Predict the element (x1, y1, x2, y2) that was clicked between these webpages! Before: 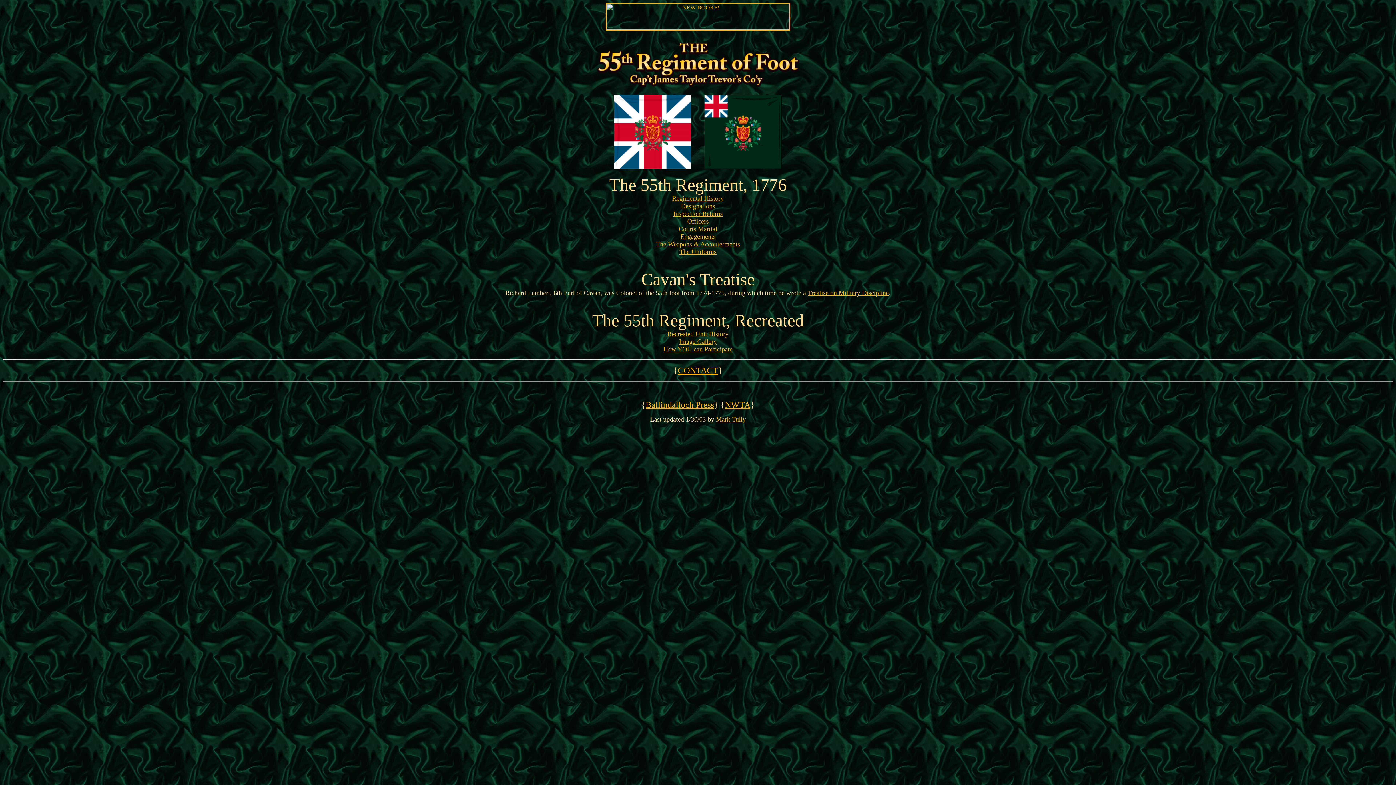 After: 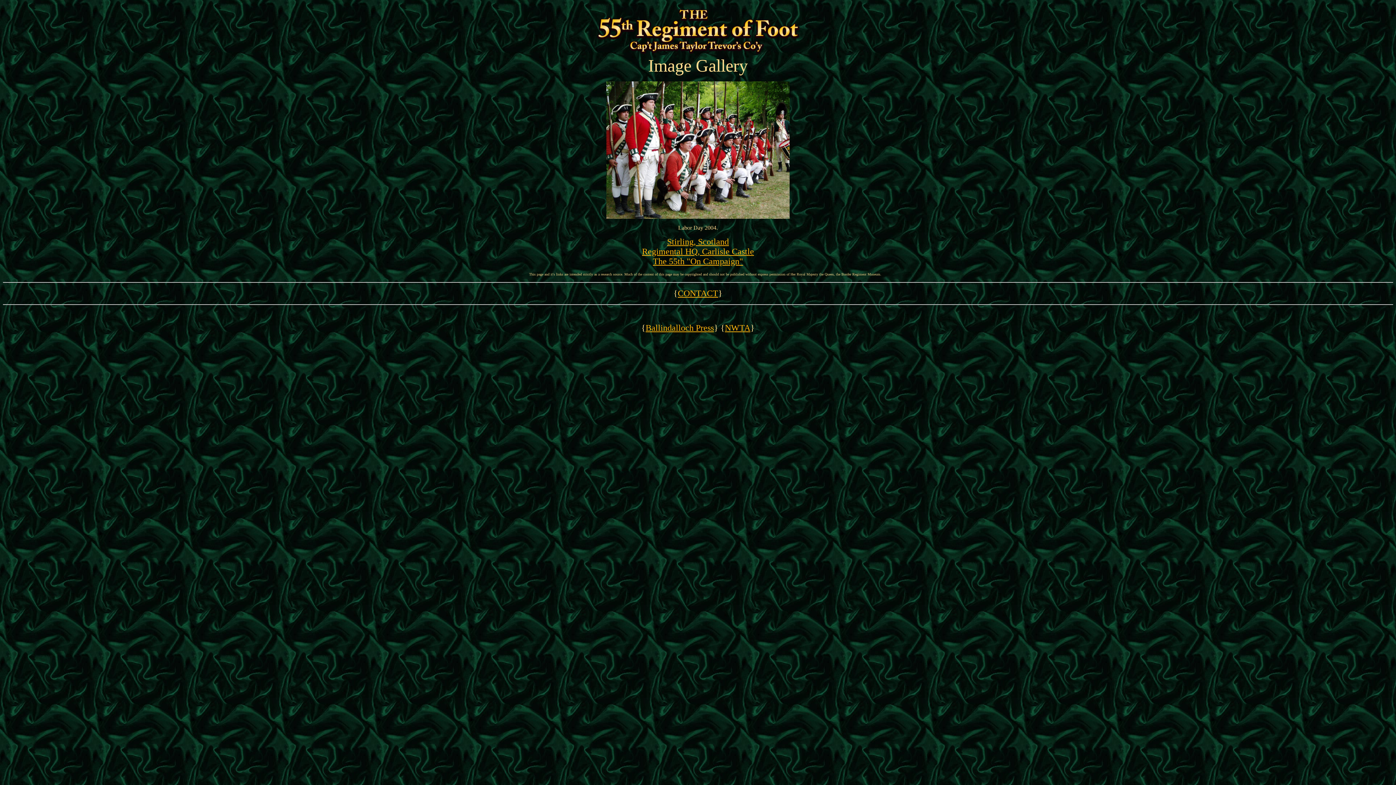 Action: bbox: (679, 338, 717, 345) label: Image Gallery